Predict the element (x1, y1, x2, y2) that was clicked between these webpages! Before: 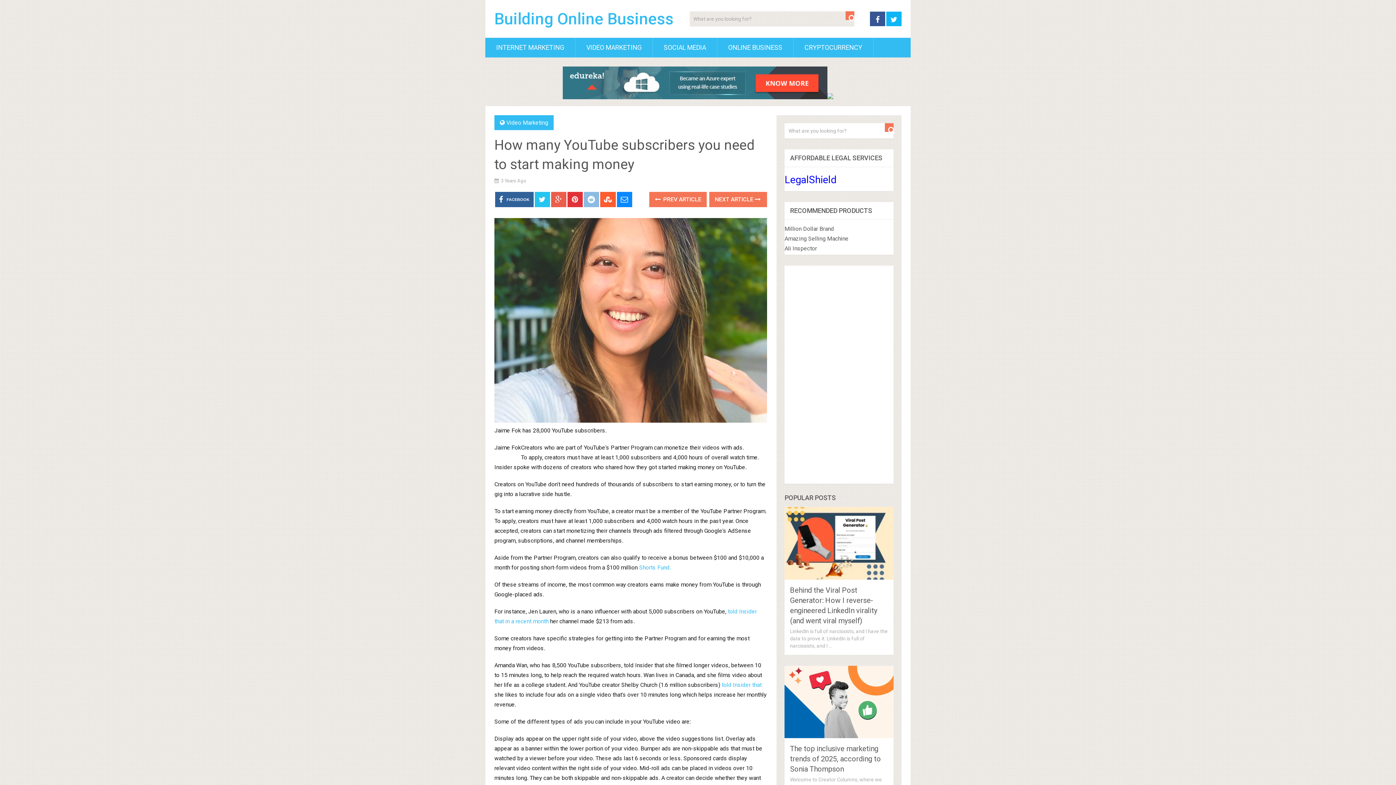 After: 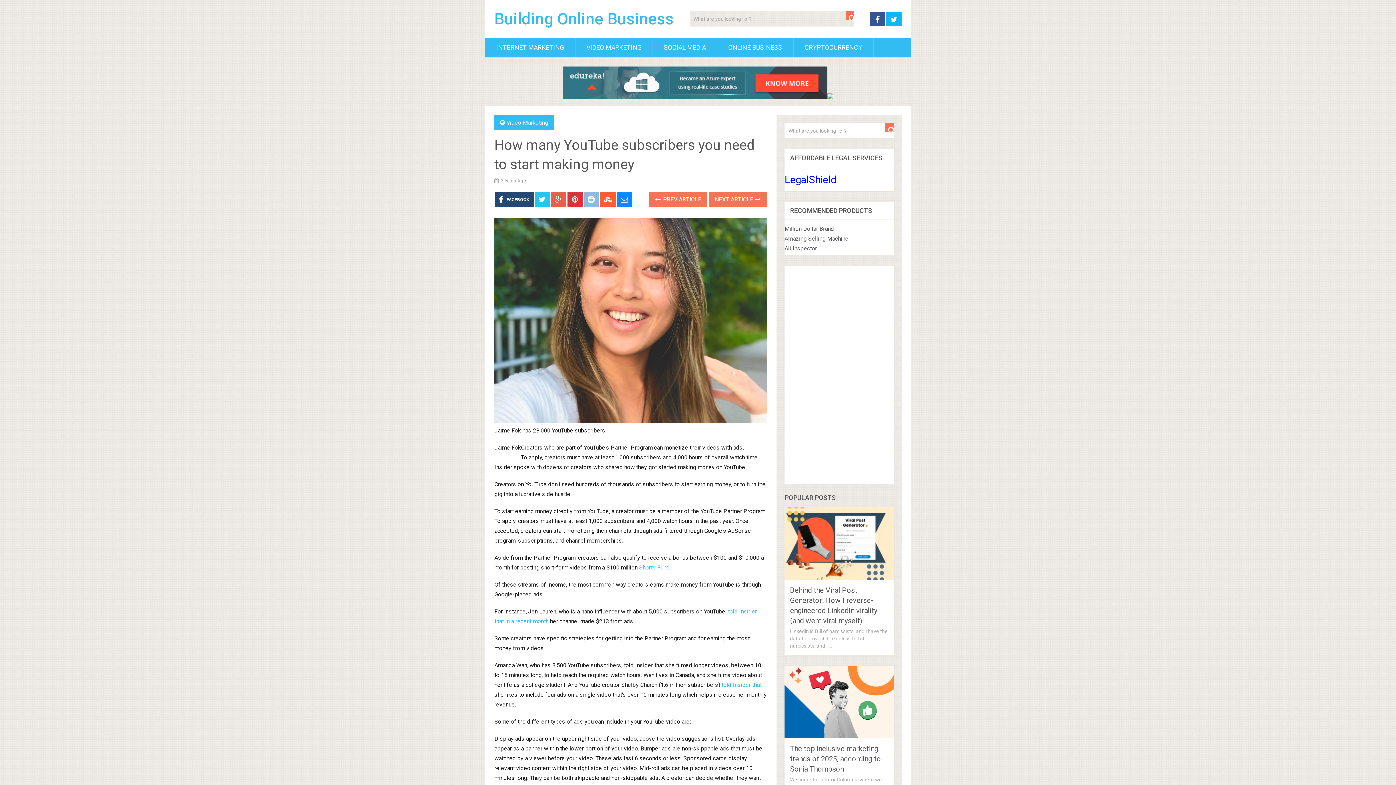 Action: bbox: (495, 192, 533, 207) label:  FACEBOOK